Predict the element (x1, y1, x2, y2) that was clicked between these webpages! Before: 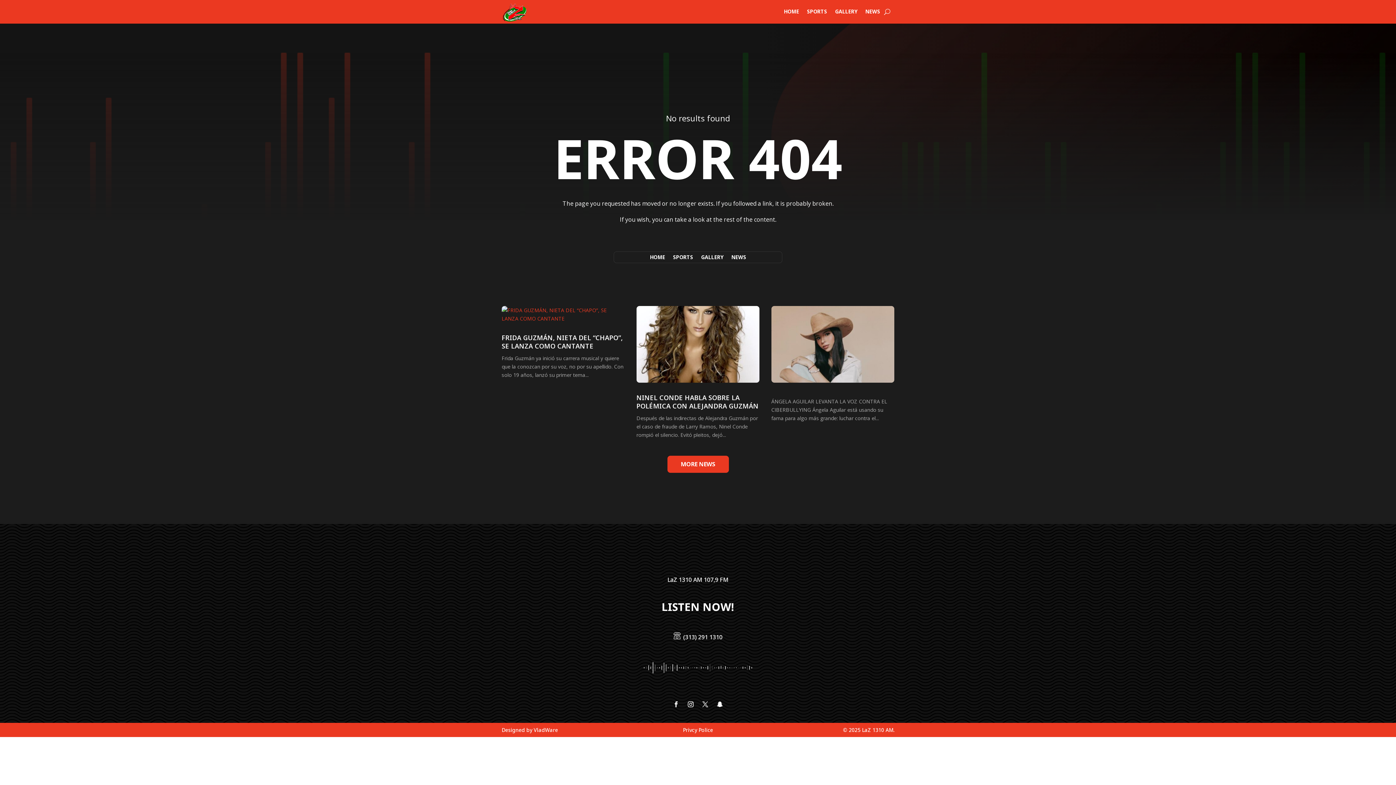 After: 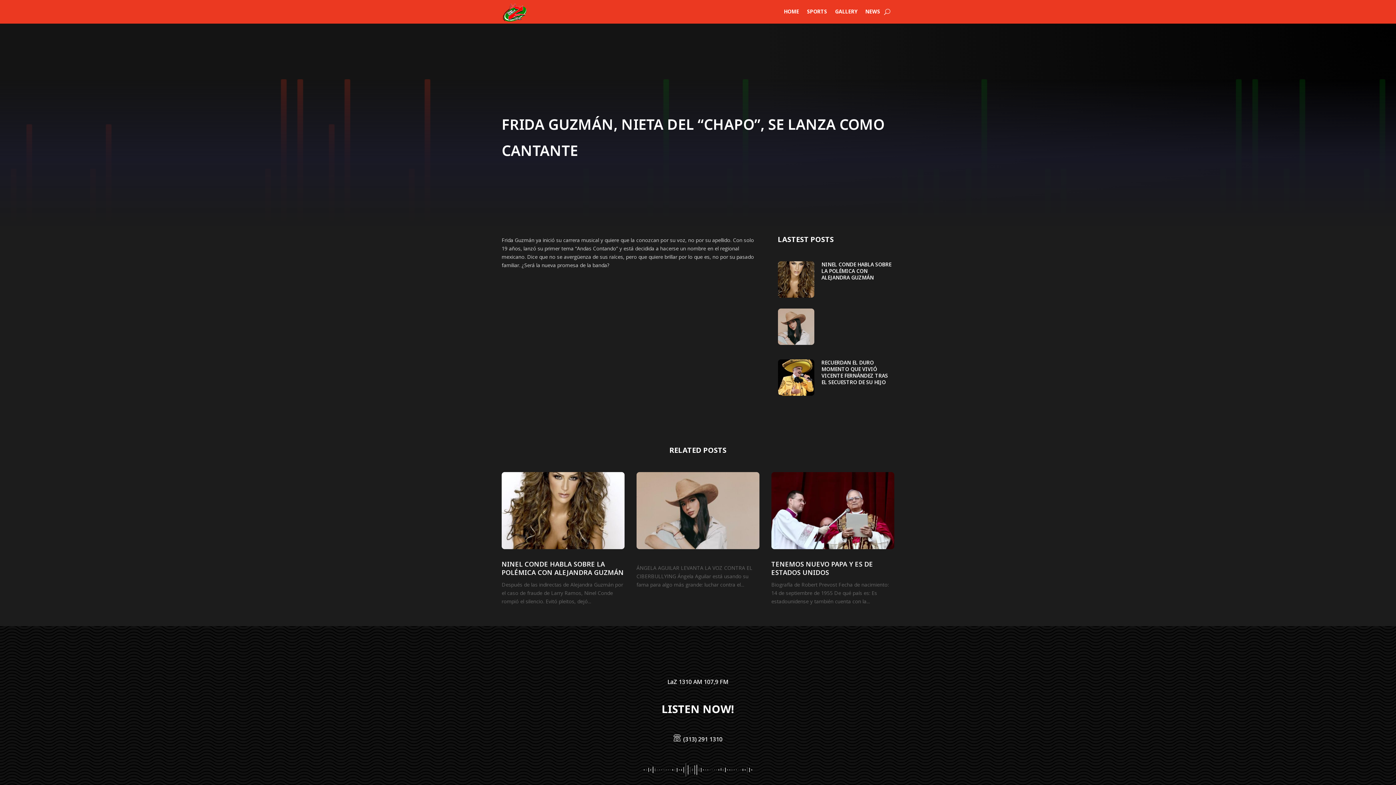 Action: bbox: (501, 306, 624, 322)